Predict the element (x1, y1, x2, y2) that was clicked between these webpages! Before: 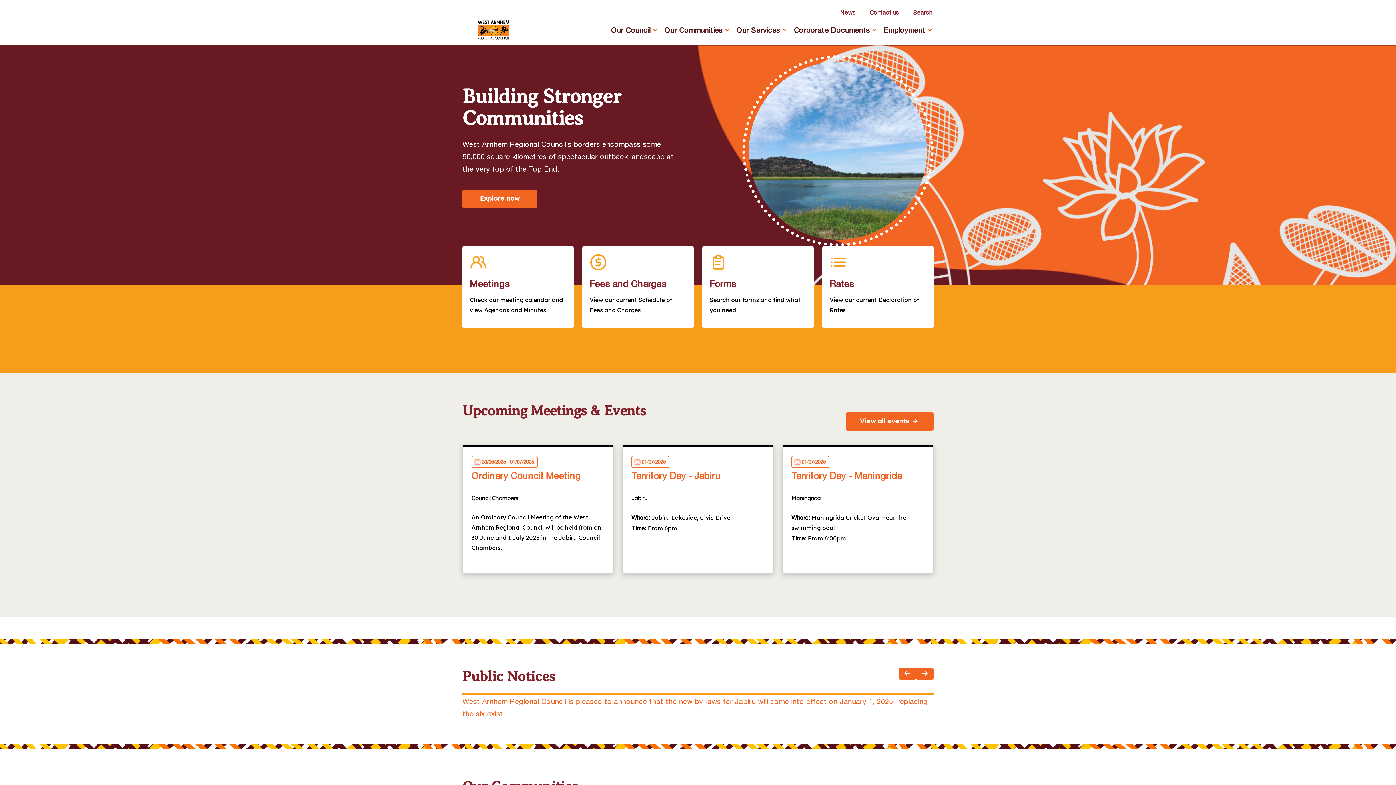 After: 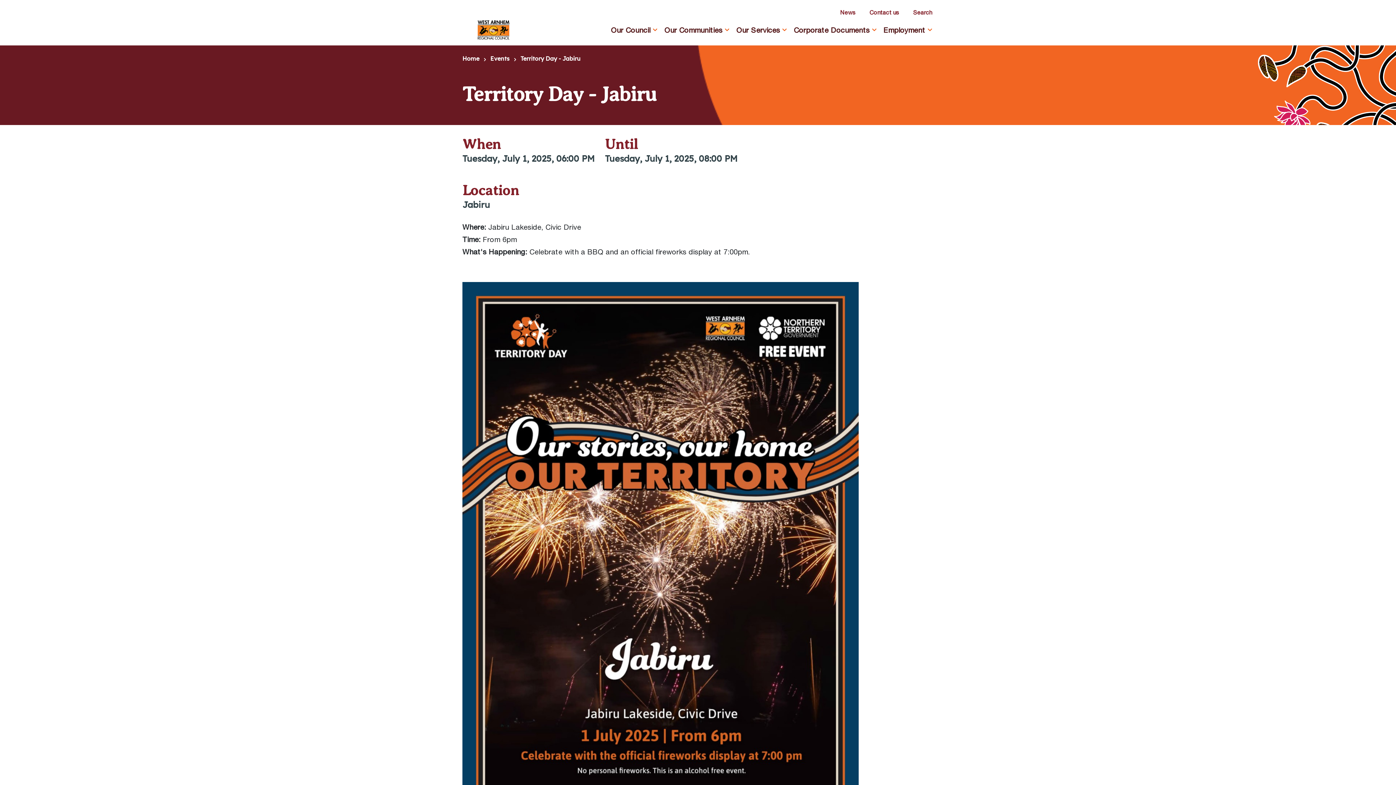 Action: bbox: (631, 470, 720, 487) label: Territory Day - Jabiru